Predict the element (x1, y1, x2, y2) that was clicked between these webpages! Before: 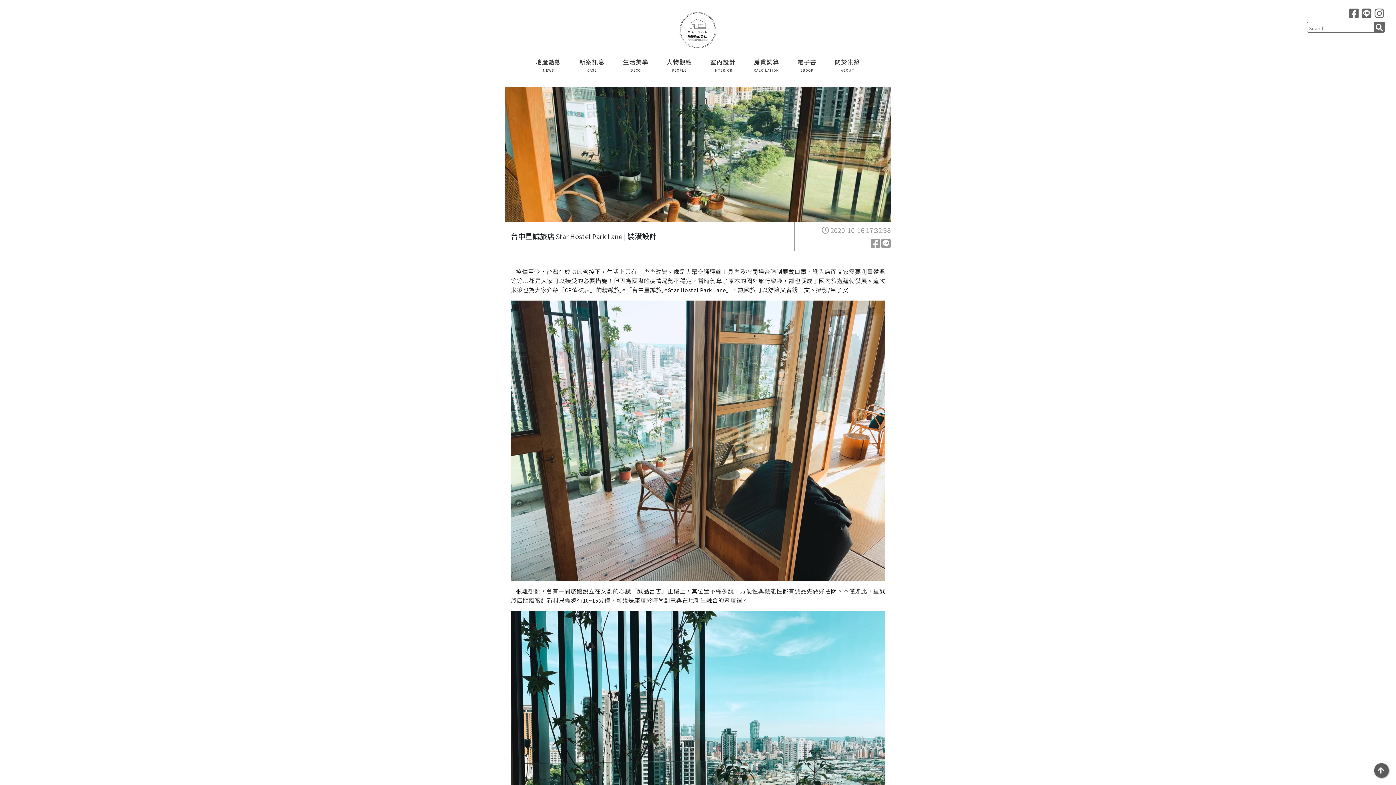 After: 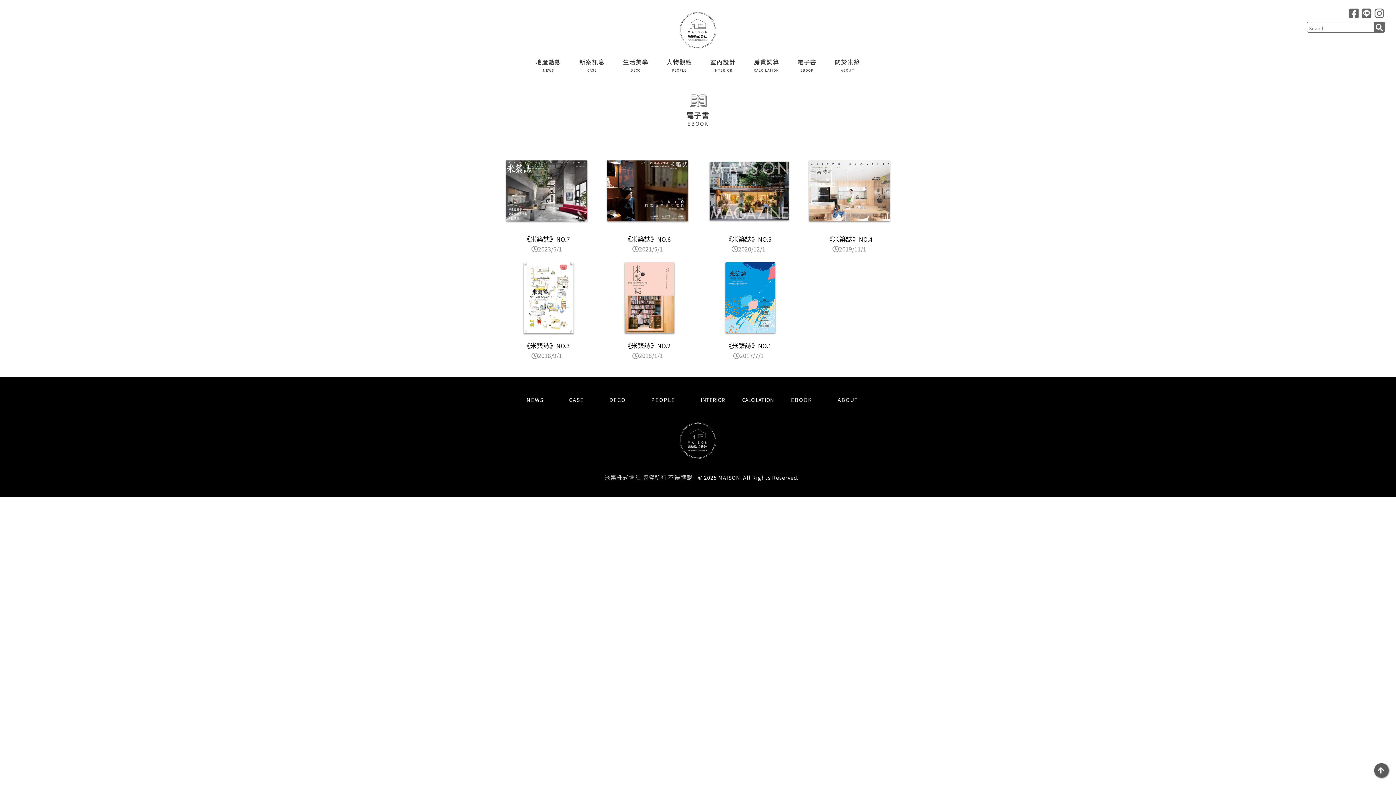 Action: label: 電子書
EBOOK bbox: (788, 55, 825, 77)